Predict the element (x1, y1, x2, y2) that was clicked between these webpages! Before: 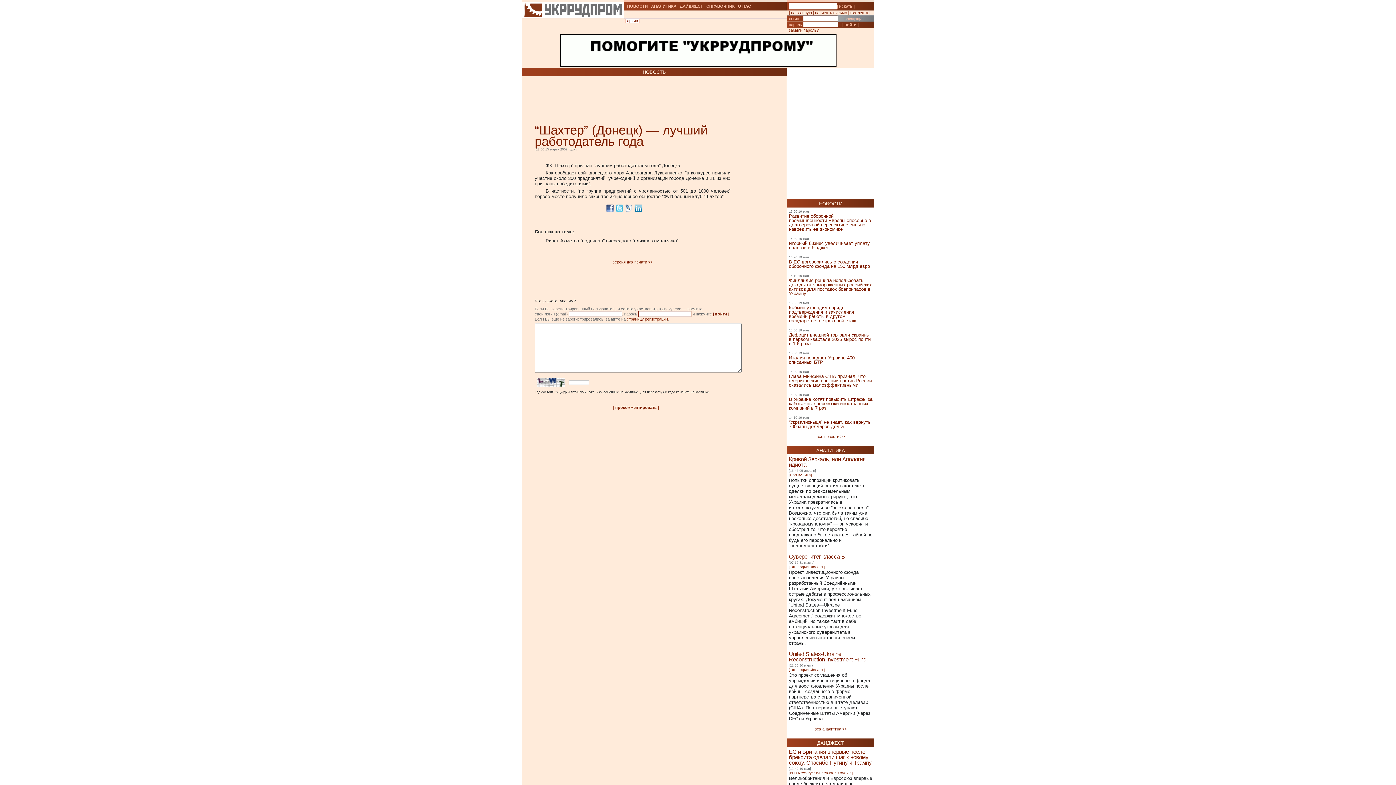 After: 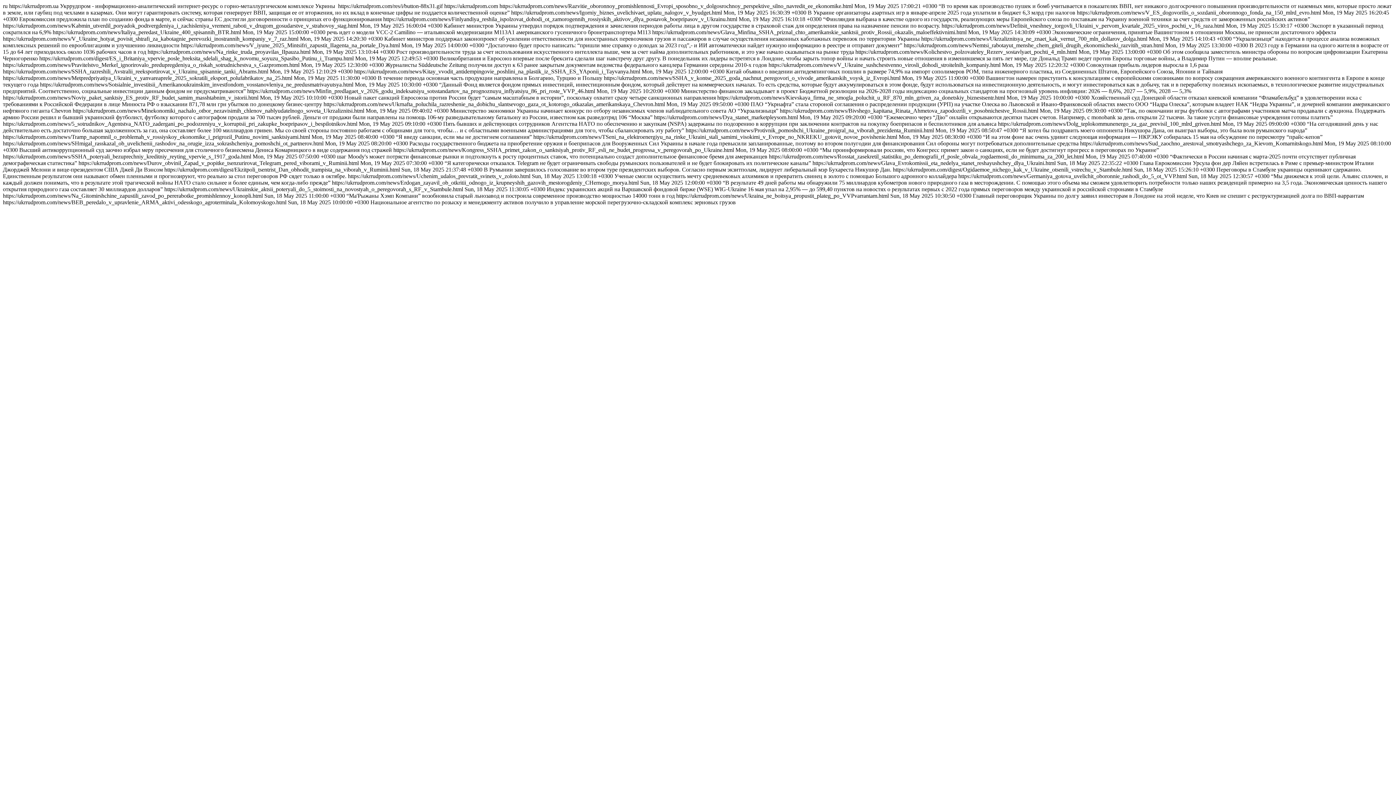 Action: bbox: (850, 10, 868, 14) label: rss-лента